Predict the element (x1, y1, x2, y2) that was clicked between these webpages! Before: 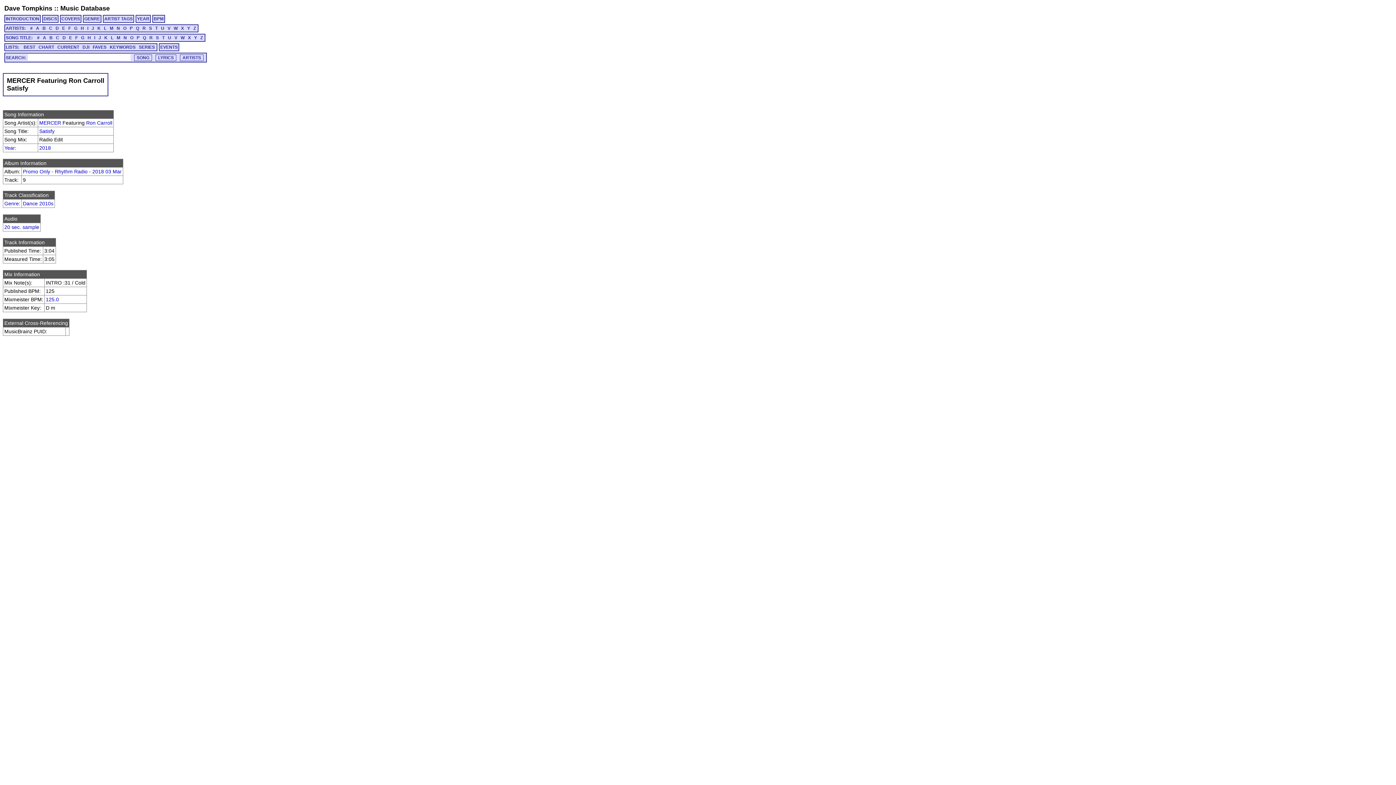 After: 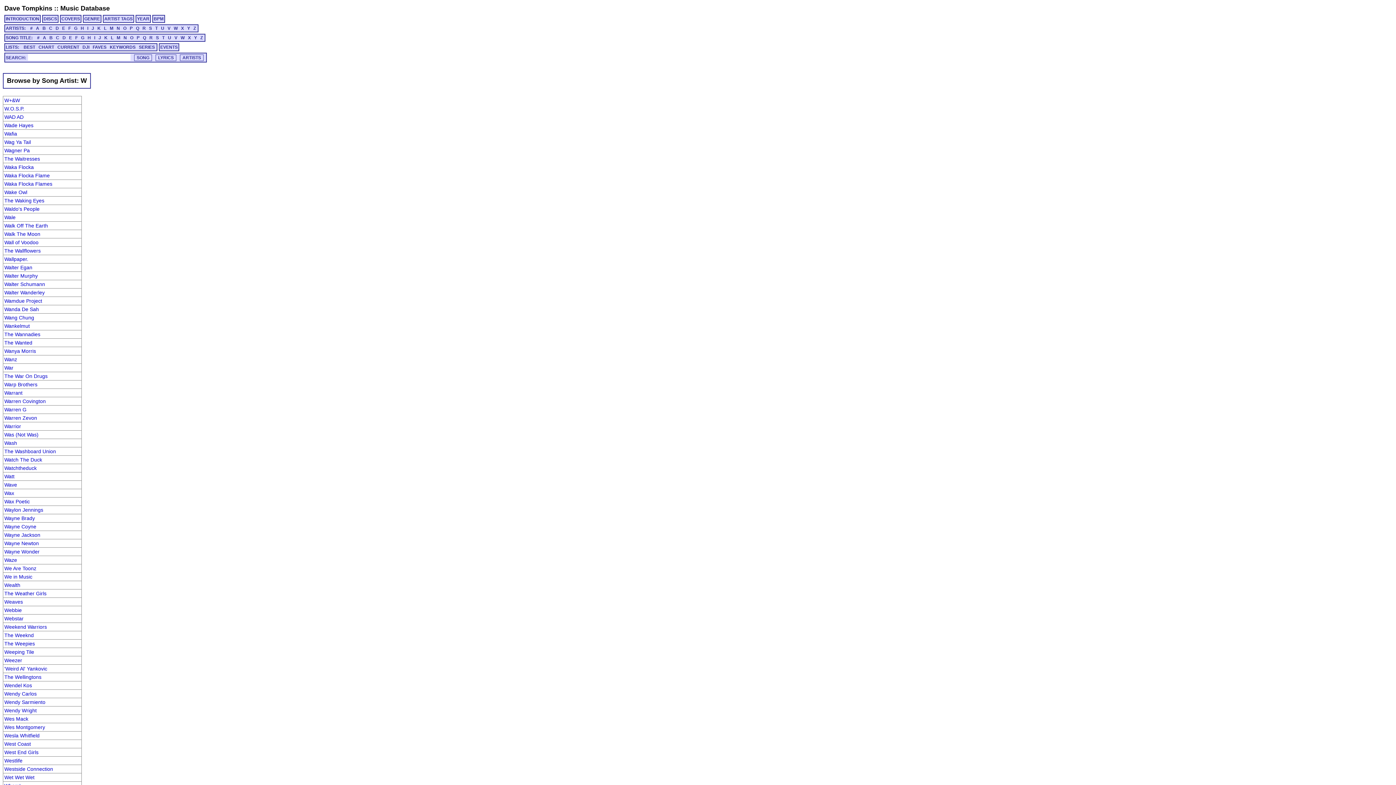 Action: label: W bbox: (172, 25, 178, 30)